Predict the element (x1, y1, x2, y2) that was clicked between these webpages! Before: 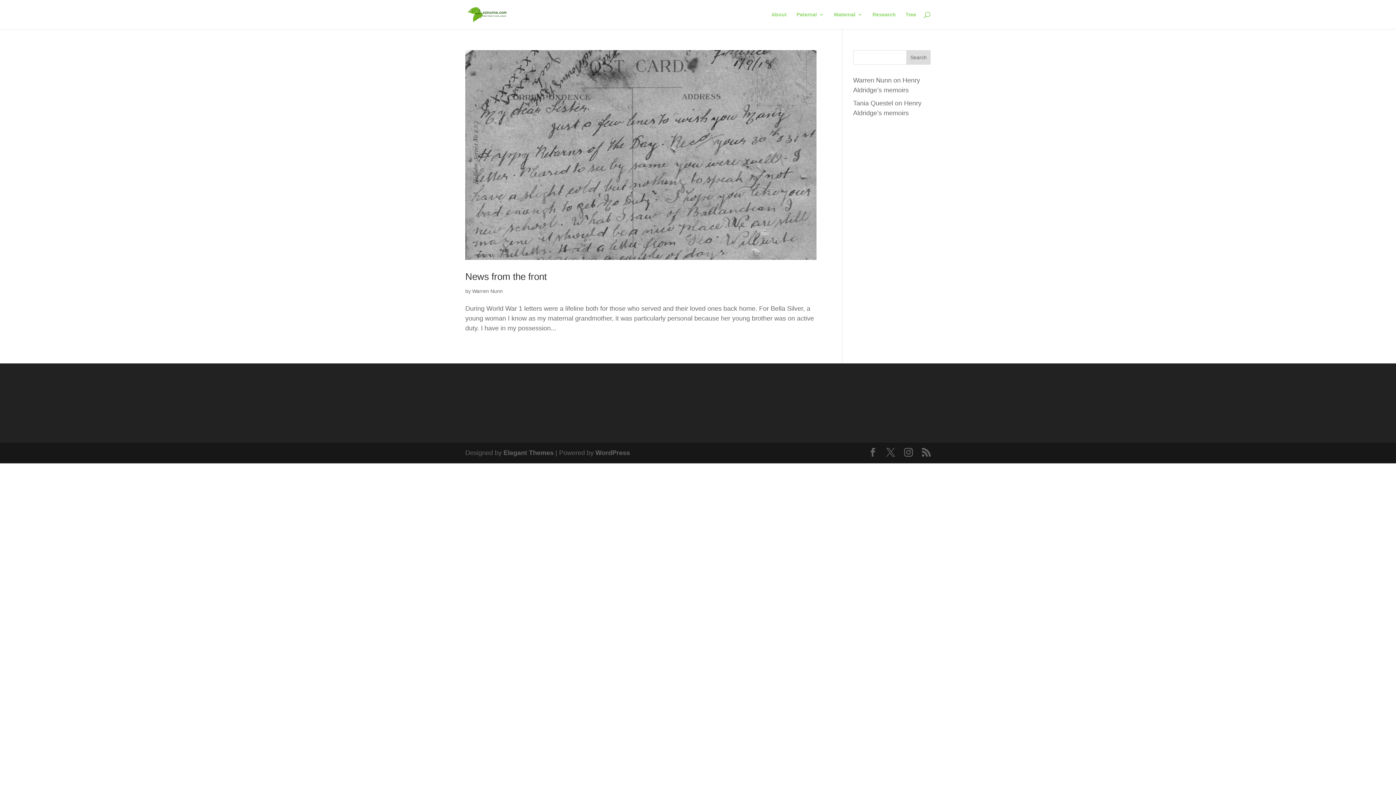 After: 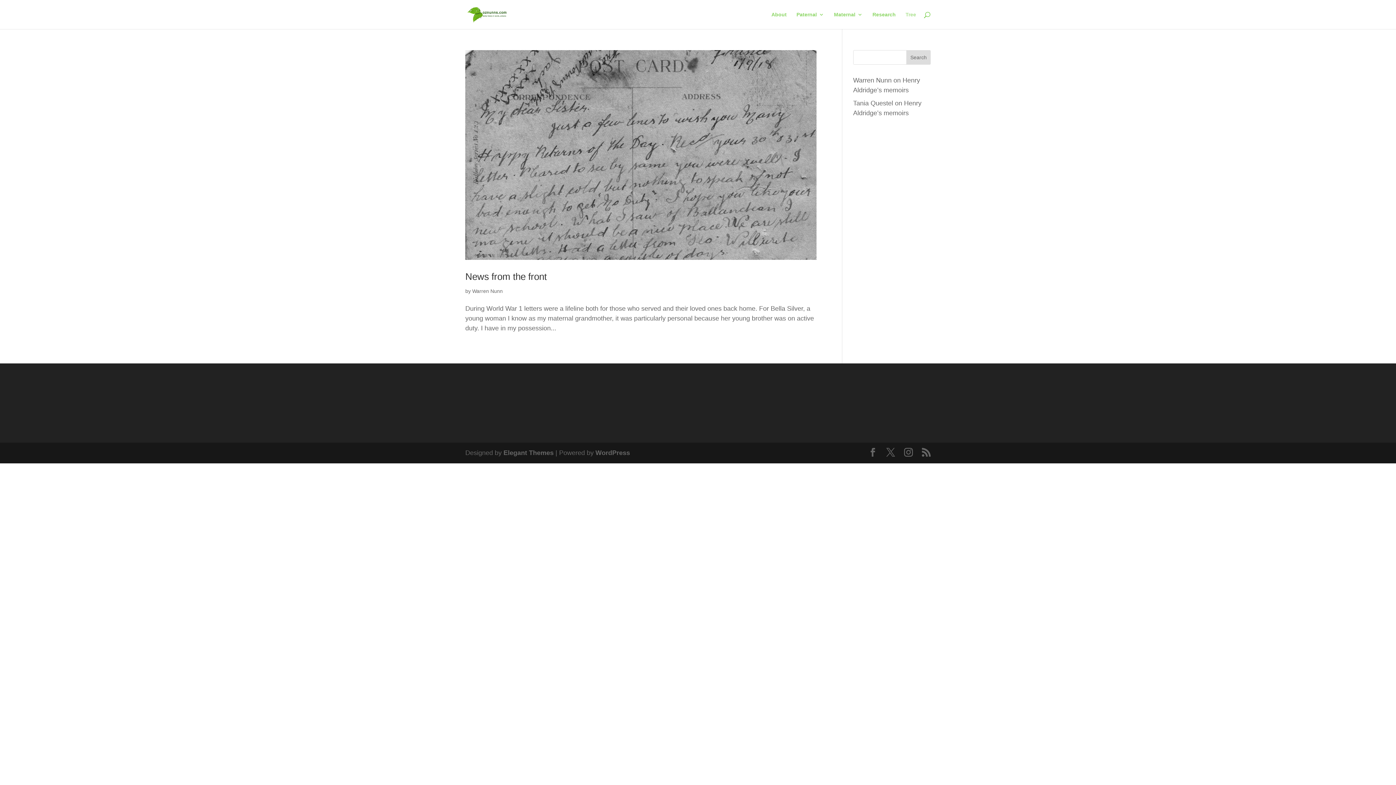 Action: label: Tree bbox: (905, 12, 916, 29)